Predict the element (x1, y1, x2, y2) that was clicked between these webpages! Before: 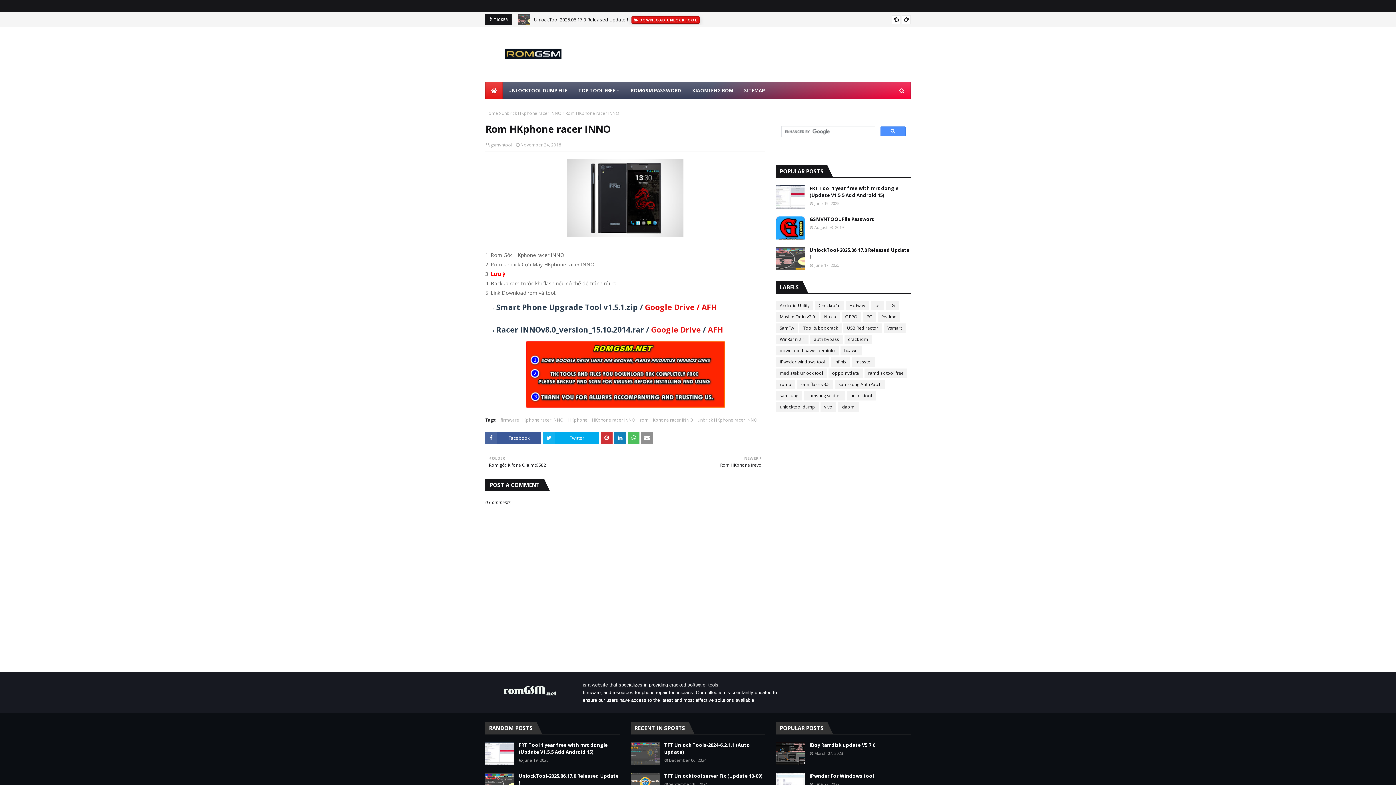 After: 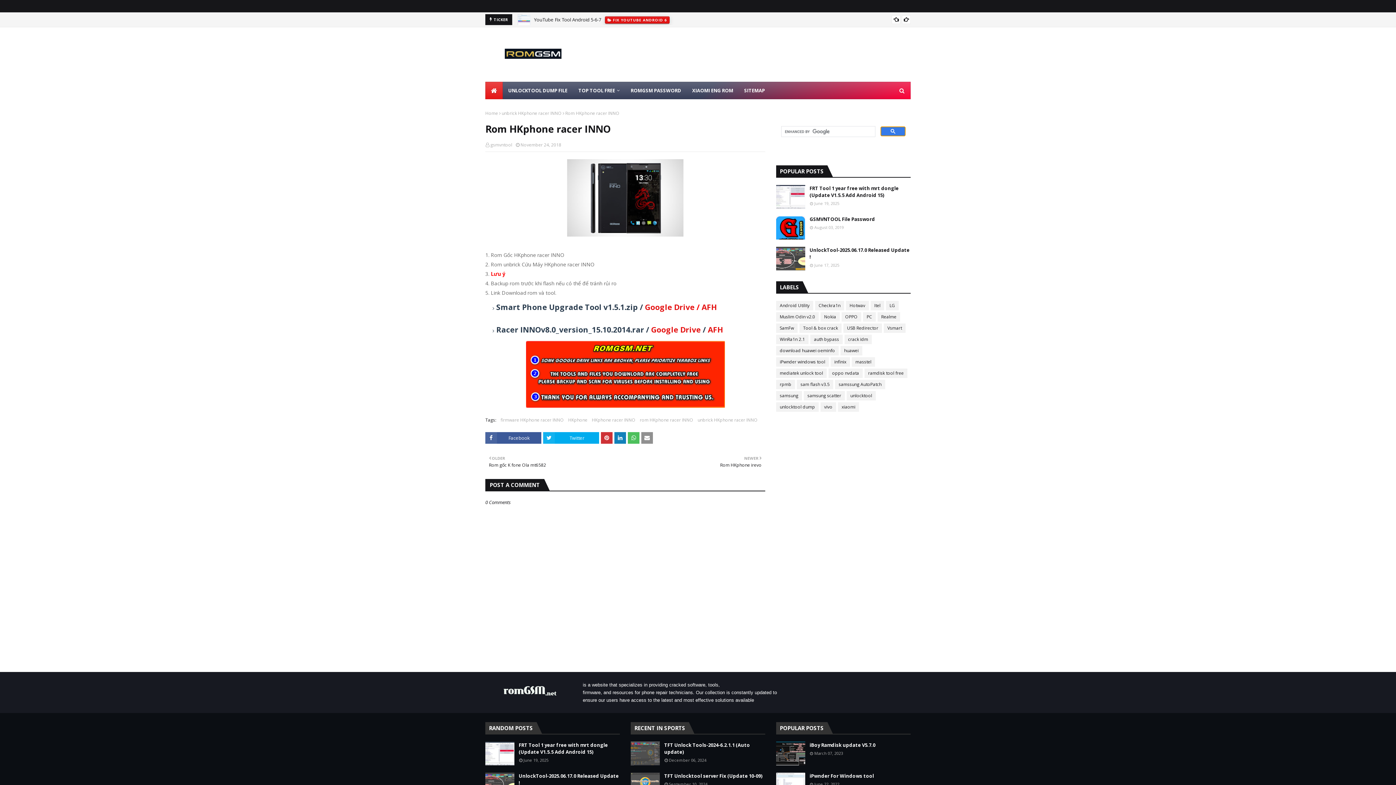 Action: bbox: (880, 126, 905, 136)